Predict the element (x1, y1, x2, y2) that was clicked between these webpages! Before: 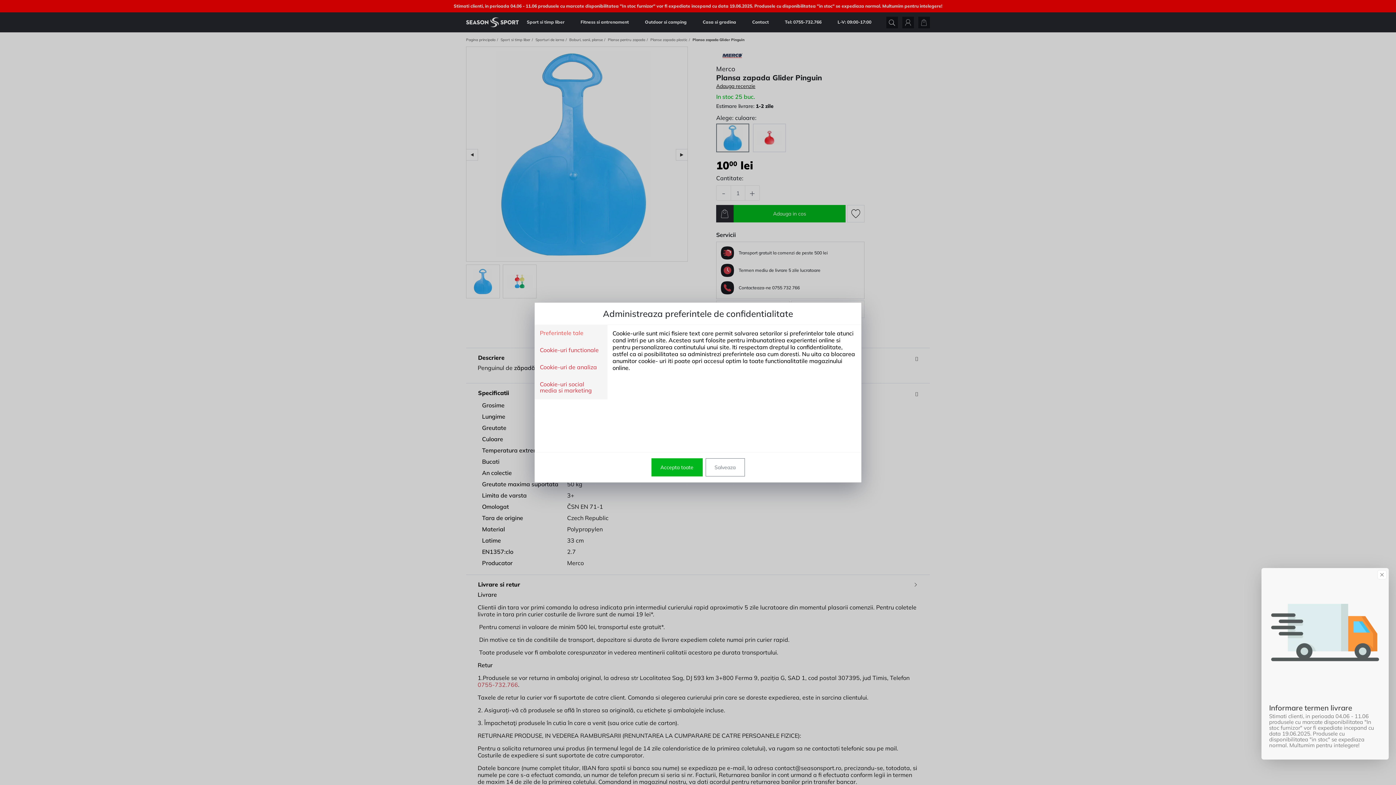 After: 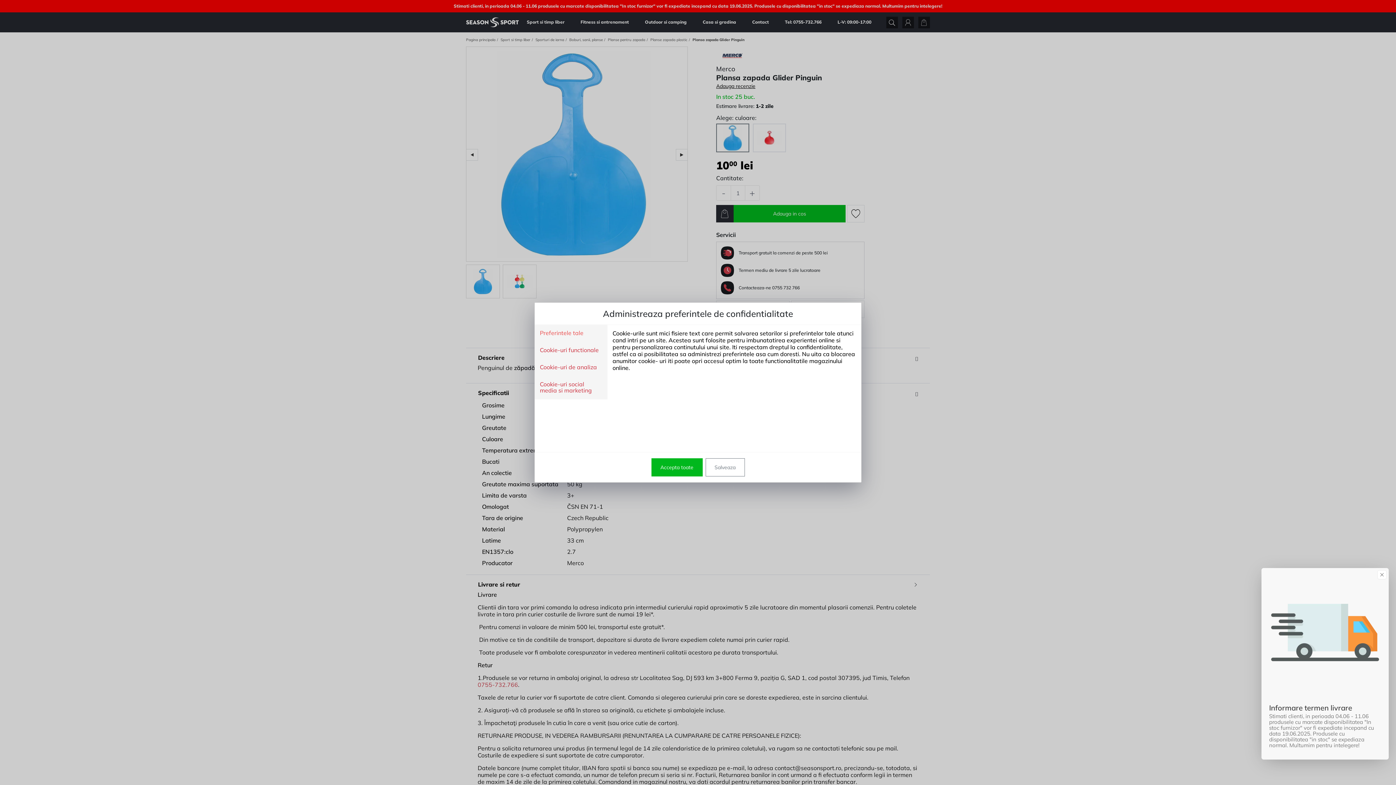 Action: bbox: (540, 330, 583, 337) label: Preferintele tale